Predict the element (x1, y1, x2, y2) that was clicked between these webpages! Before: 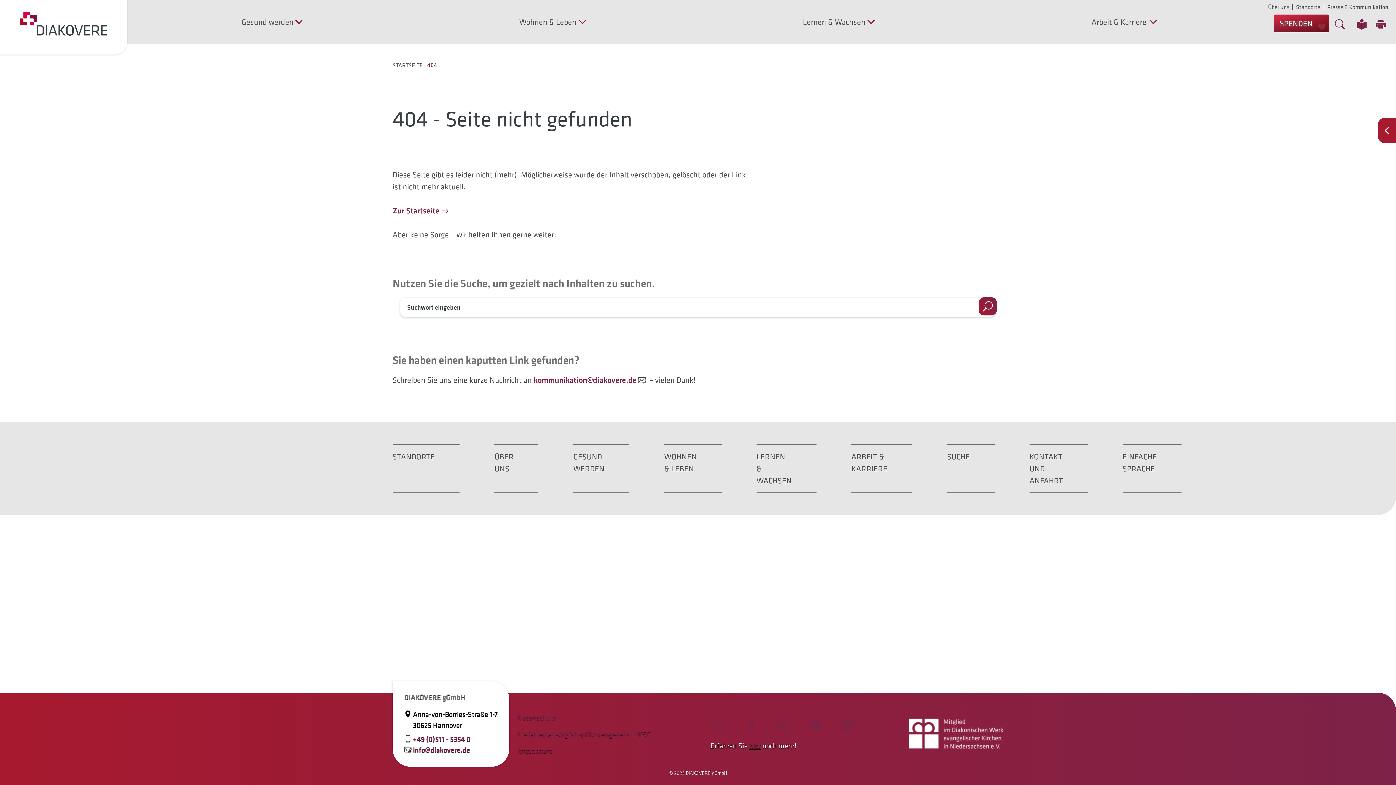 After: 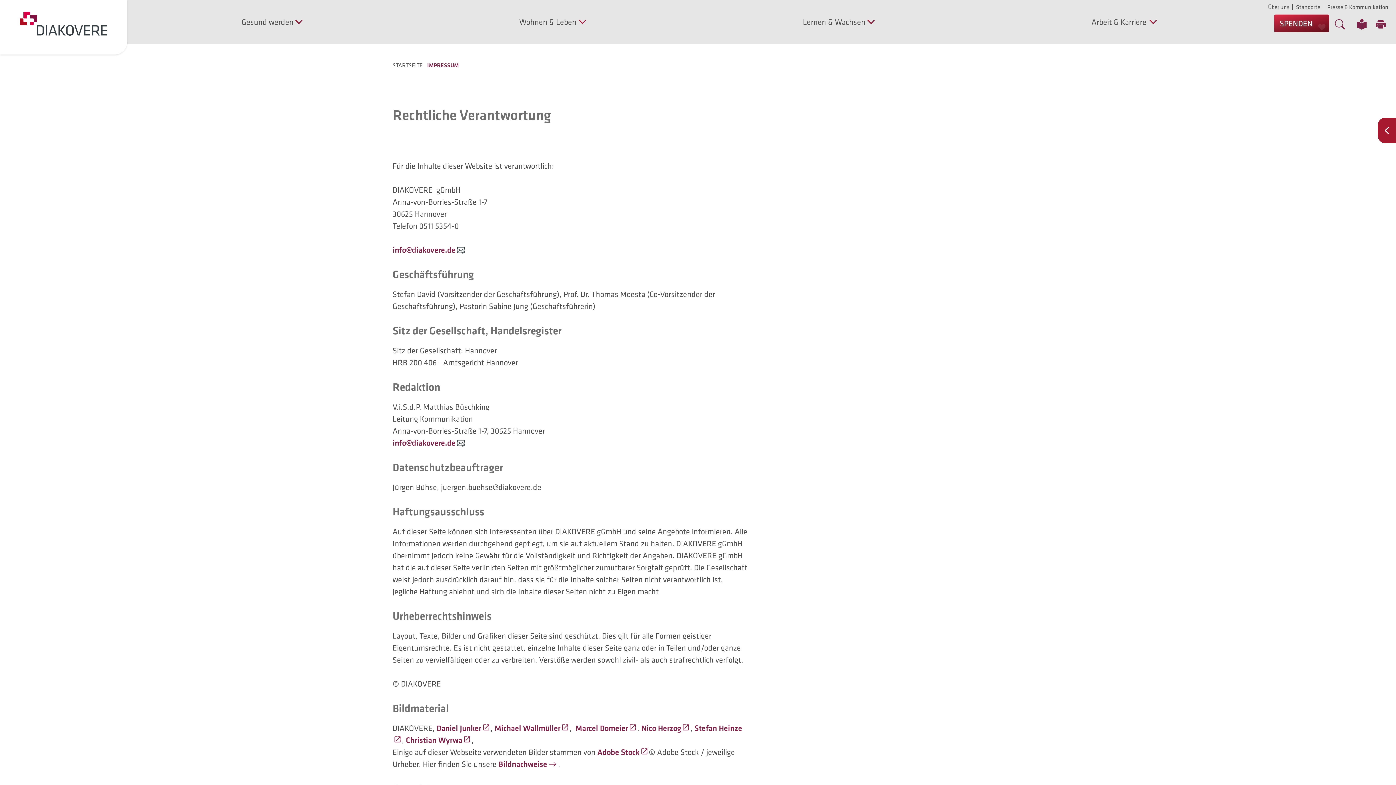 Action: label: Impressum bbox: (512, 742, 658, 759)